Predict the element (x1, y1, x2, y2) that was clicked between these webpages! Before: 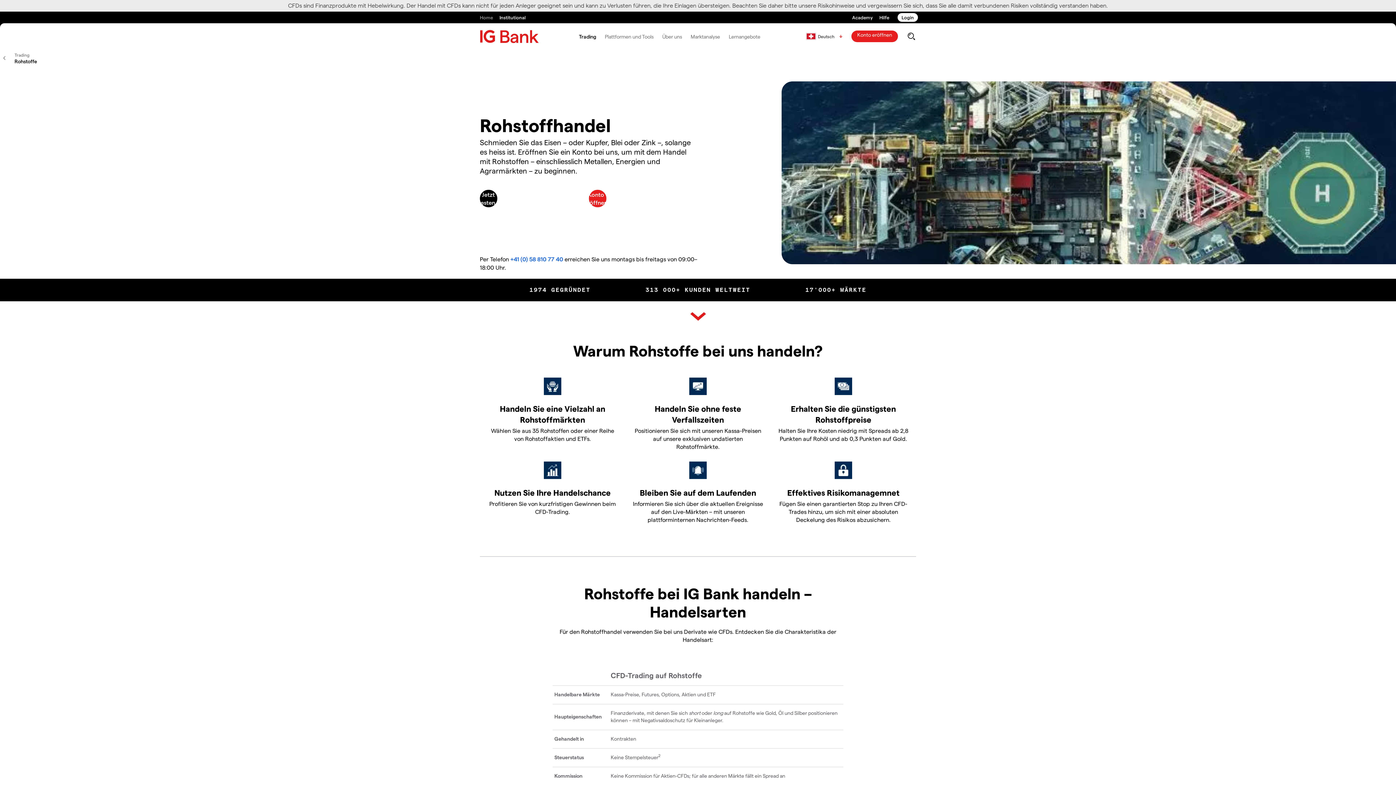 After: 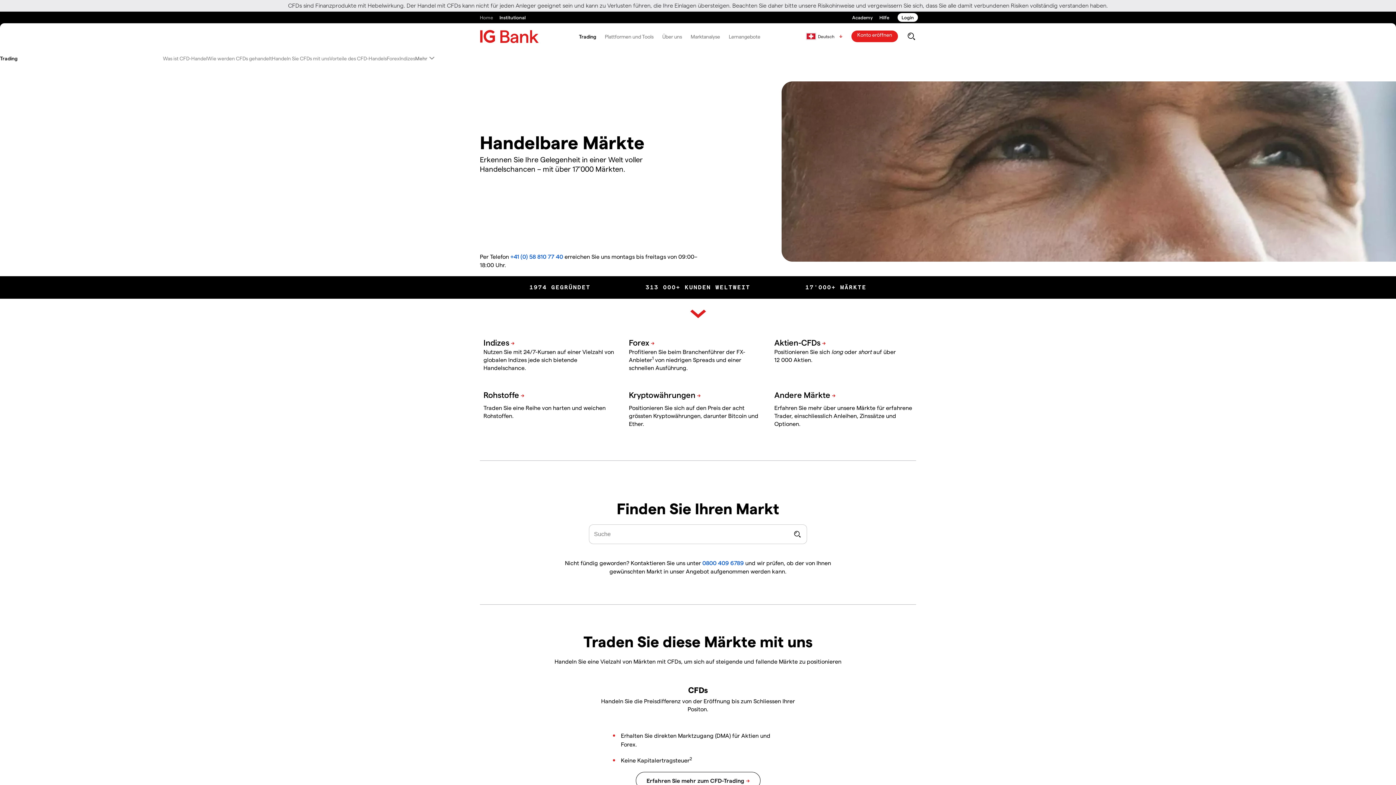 Action: label: Trading bbox: (574, 26, 600, 46)